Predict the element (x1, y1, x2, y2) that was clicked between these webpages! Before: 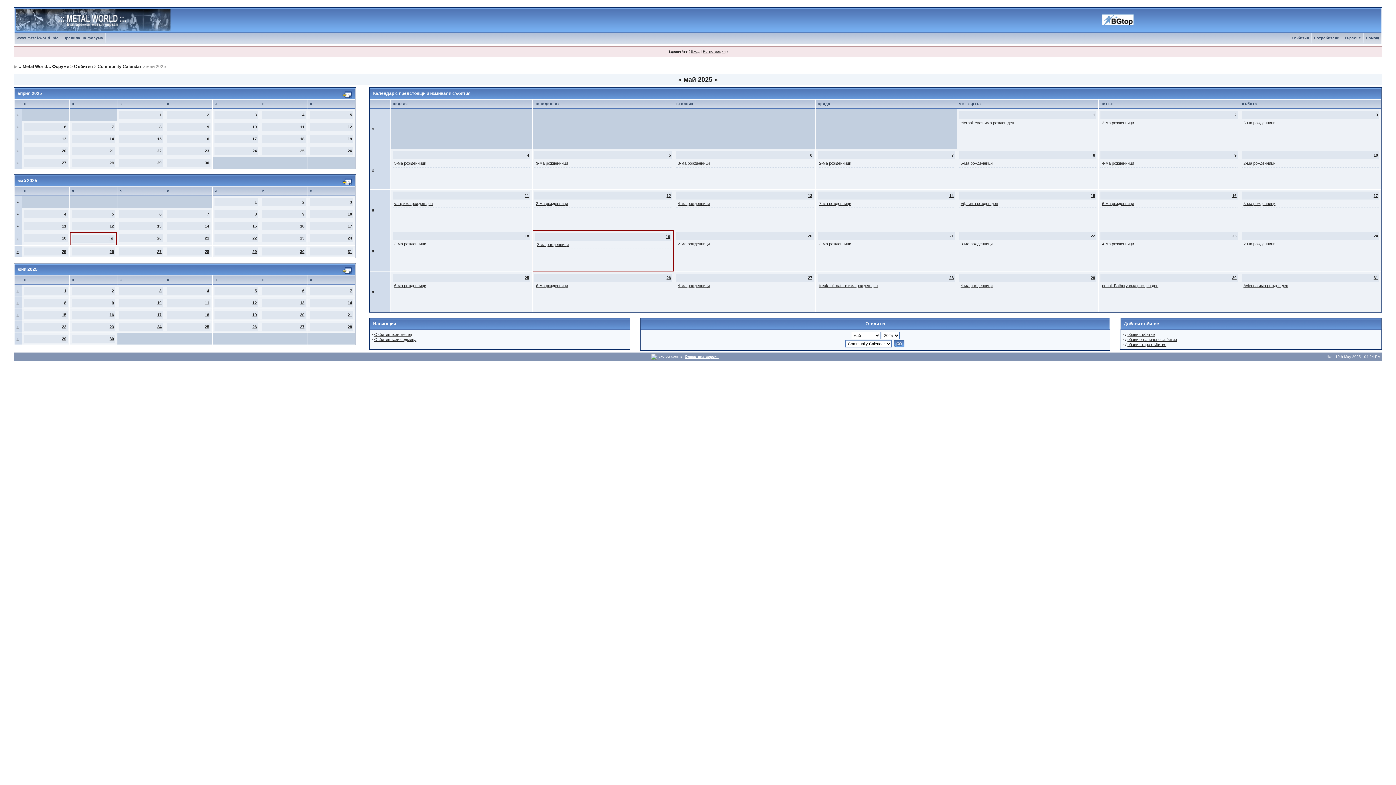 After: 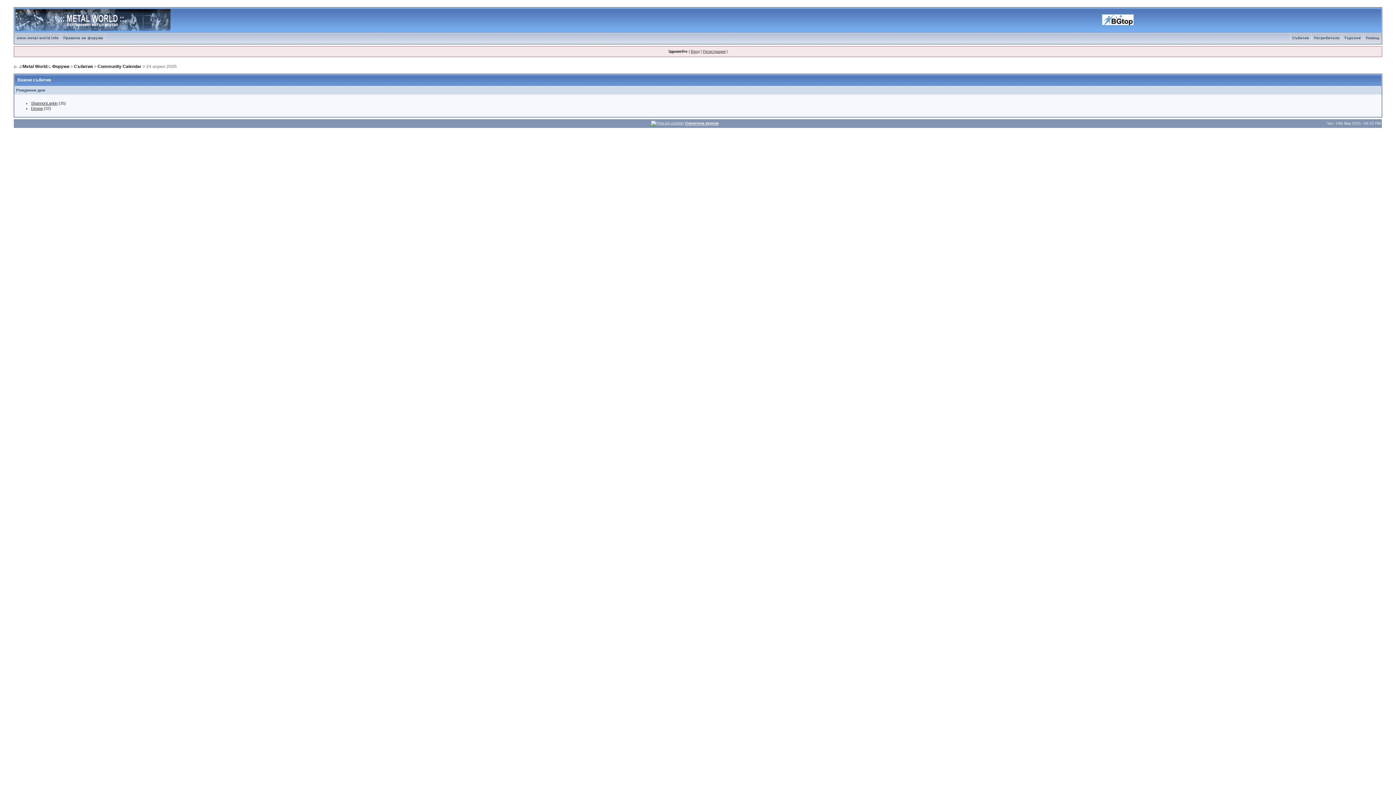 Action: bbox: (252, 148, 256, 153) label: 24